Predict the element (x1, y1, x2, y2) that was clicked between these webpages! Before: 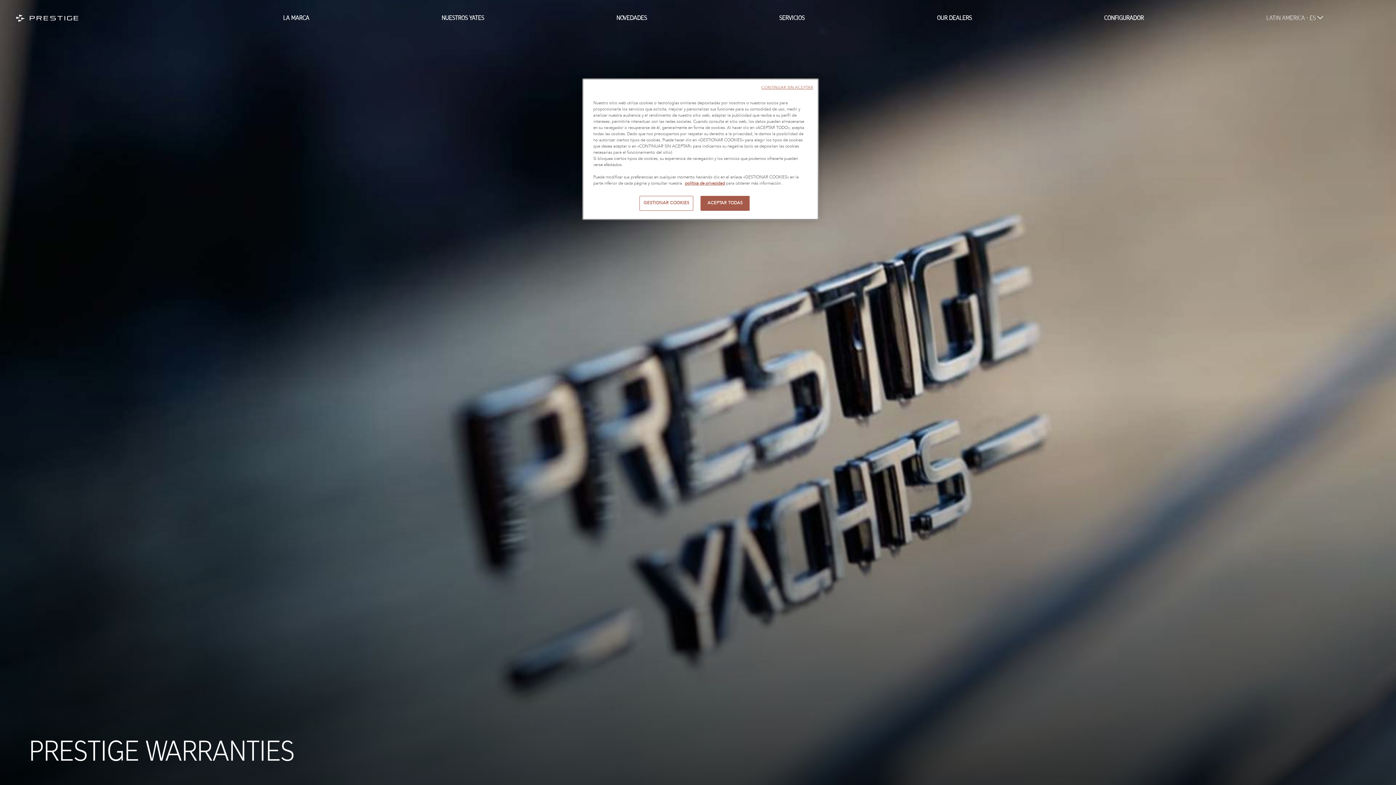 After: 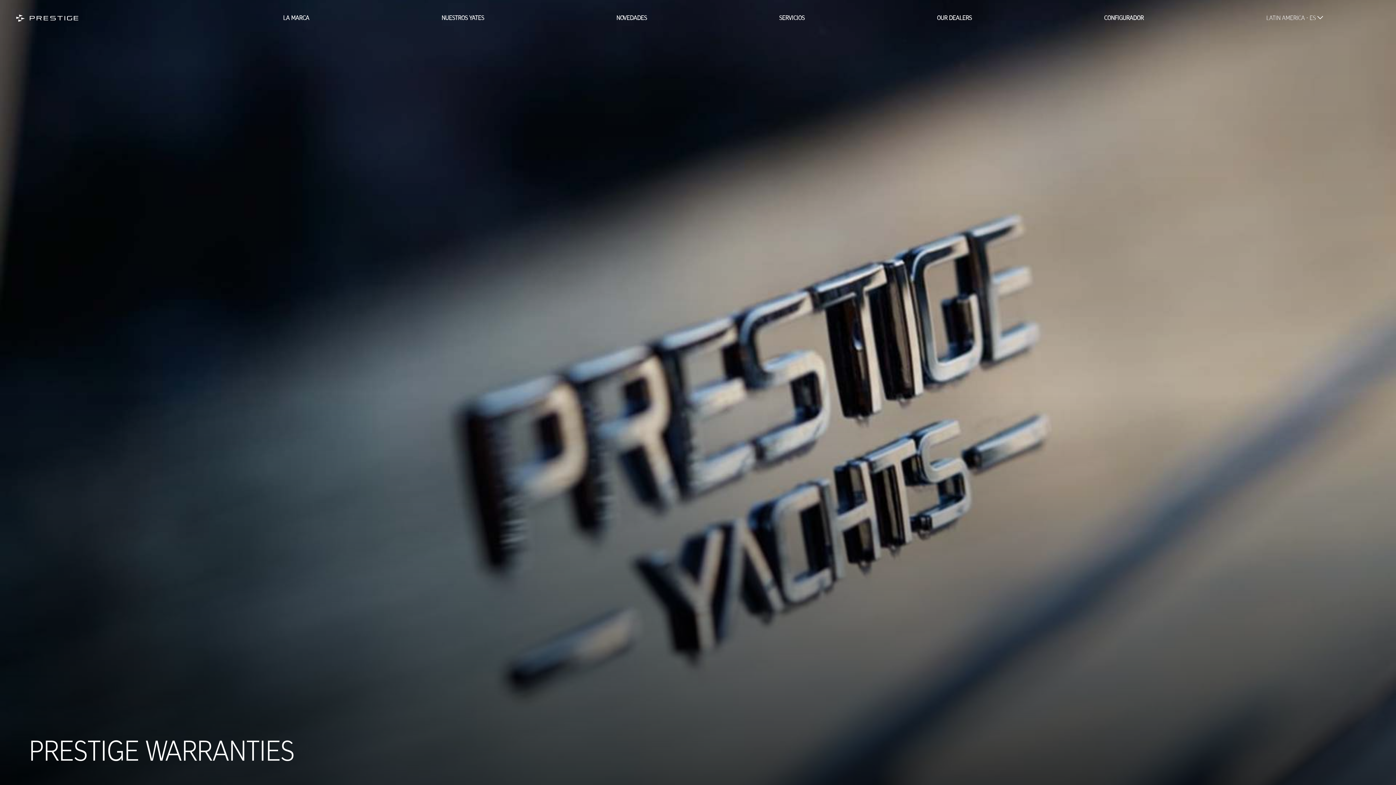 Action: label: CONTINUAR SIN ACEPTAR bbox: (761, 84, 813, 90)